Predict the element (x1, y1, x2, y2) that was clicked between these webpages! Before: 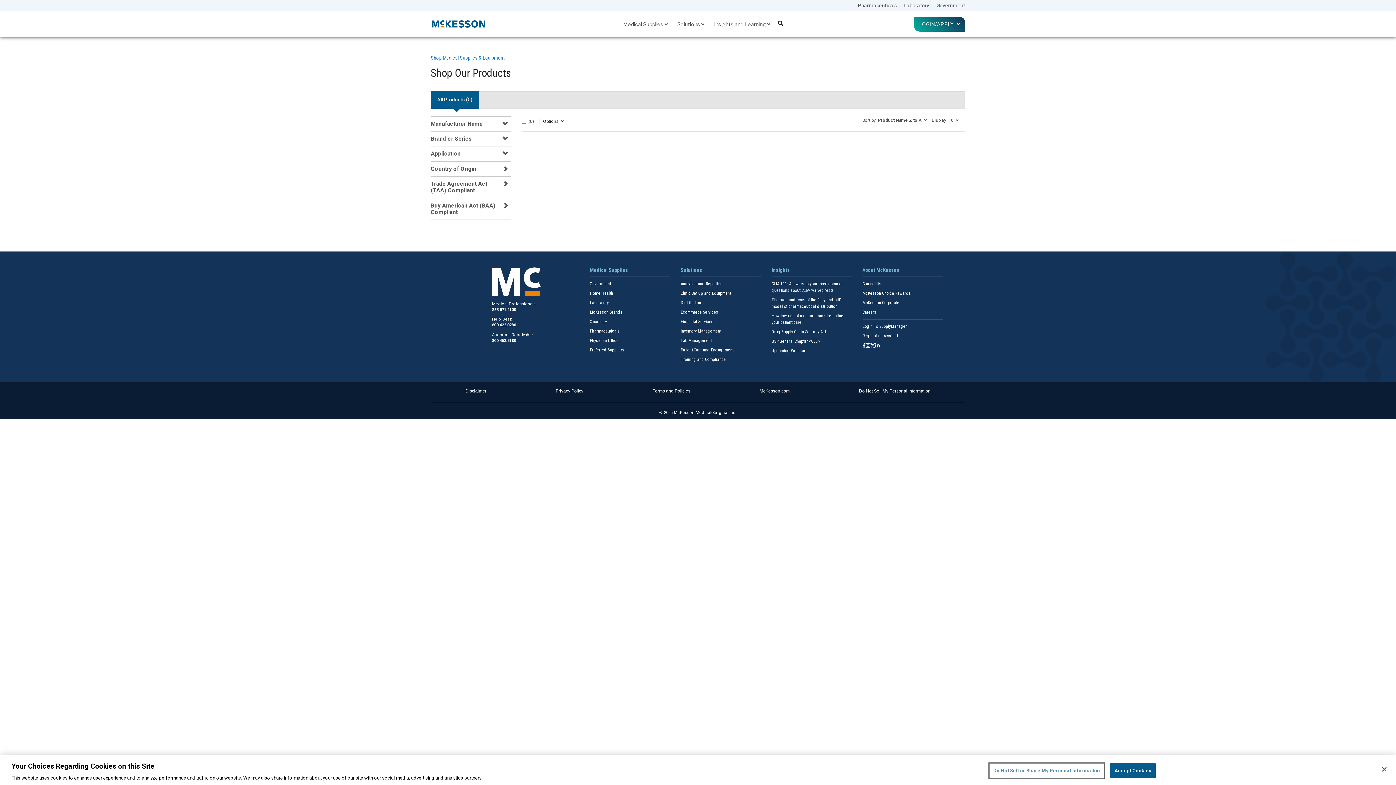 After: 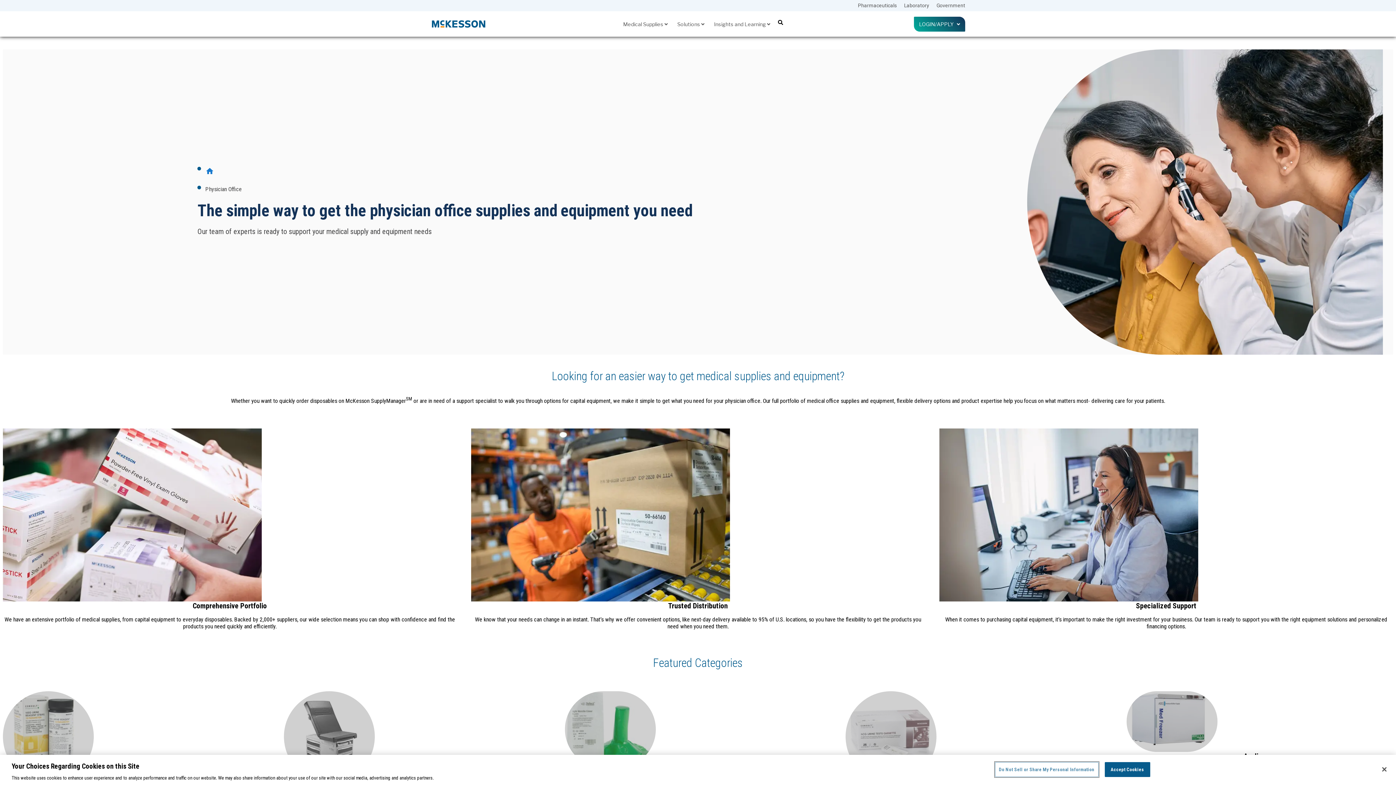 Action: bbox: (590, 338, 618, 343) label: Physician Office